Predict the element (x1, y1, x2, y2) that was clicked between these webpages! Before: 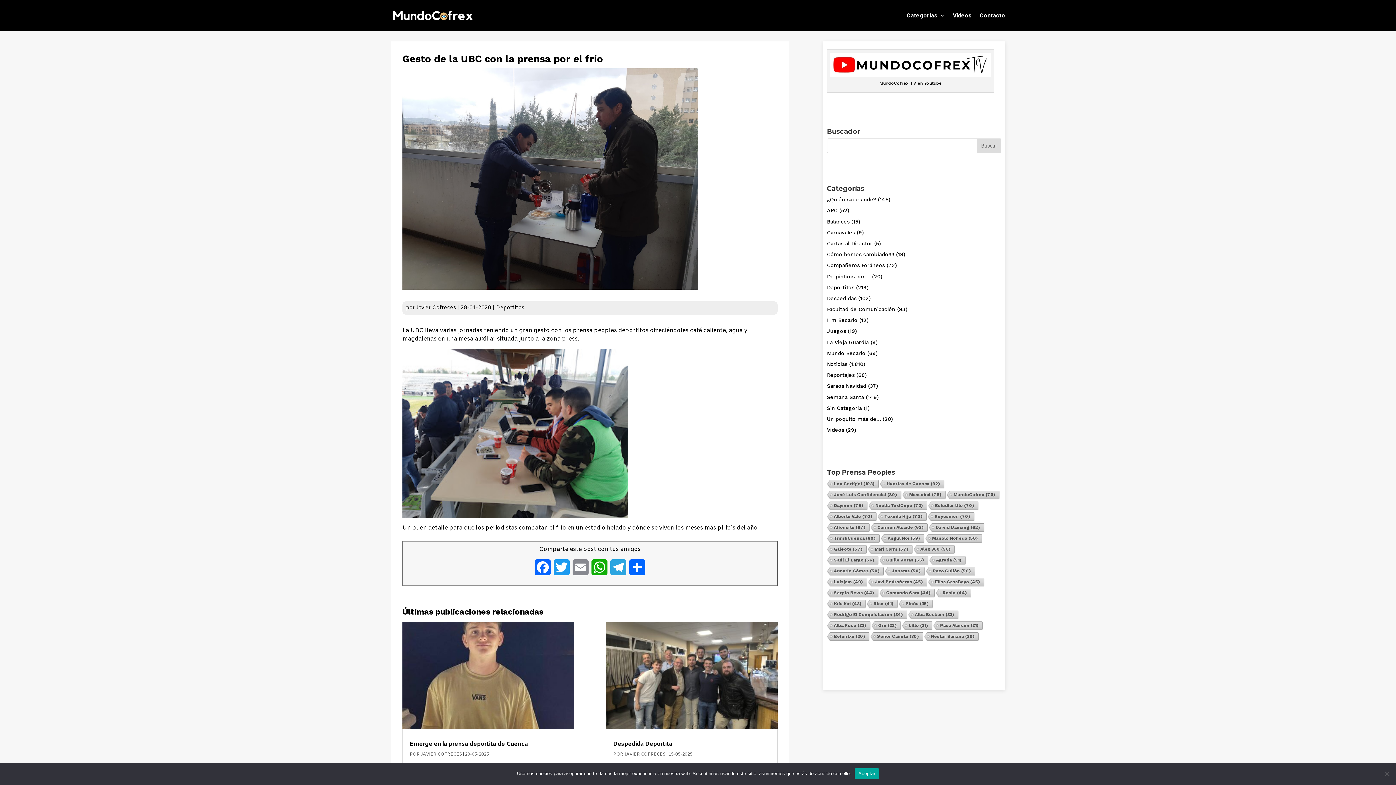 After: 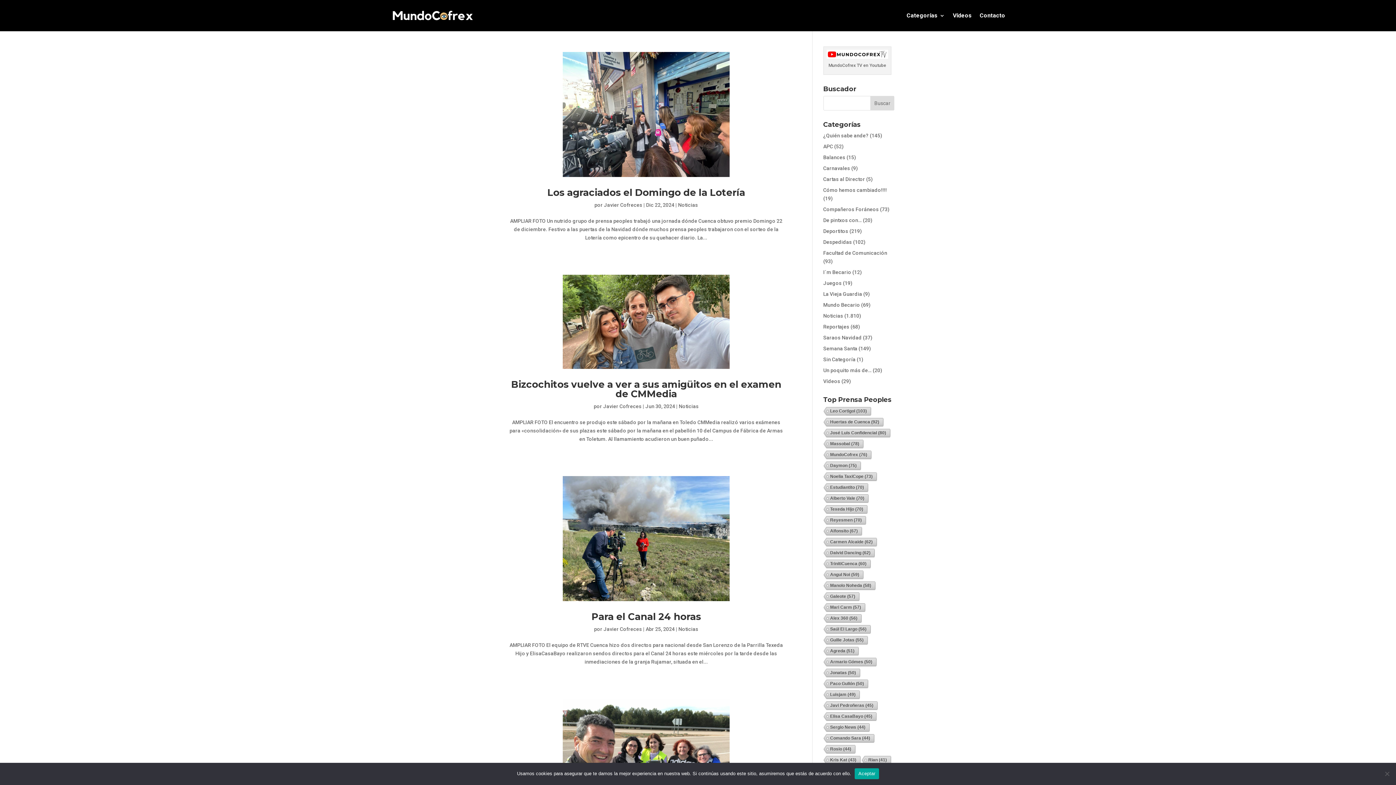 Action: label: Elisa CasaBayo (45 elementos) bbox: (927, 578, 983, 587)